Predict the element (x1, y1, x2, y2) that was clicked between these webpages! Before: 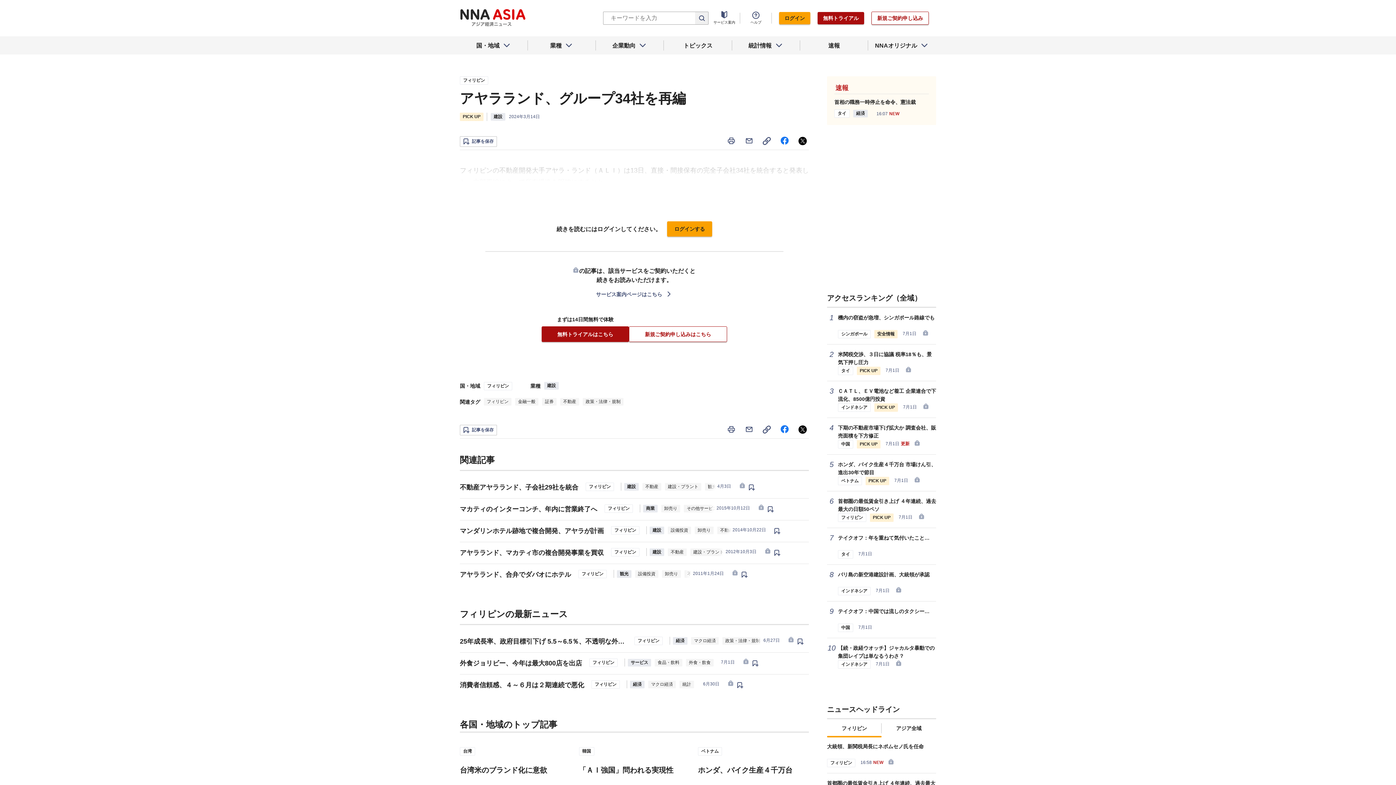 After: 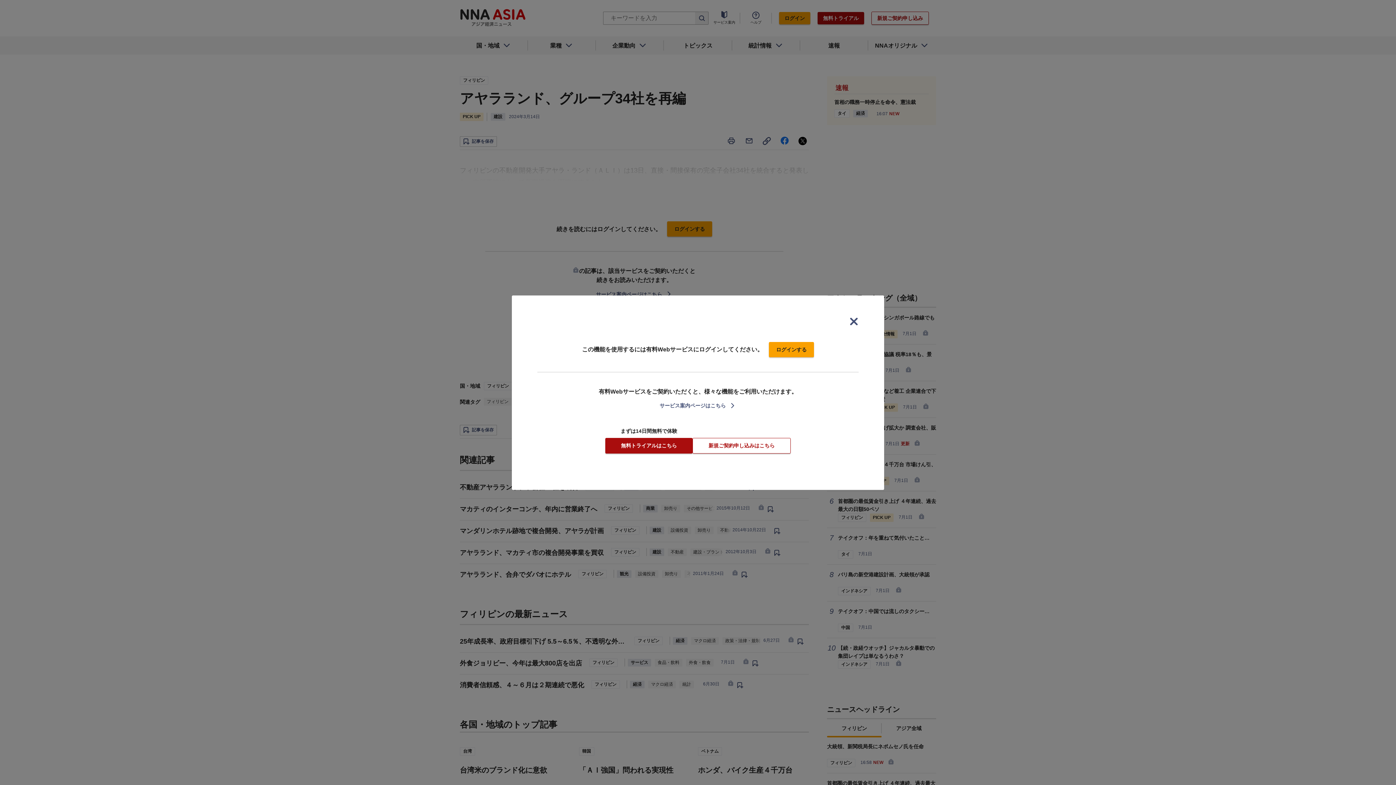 Action: bbox: (764, 504, 779, 514)